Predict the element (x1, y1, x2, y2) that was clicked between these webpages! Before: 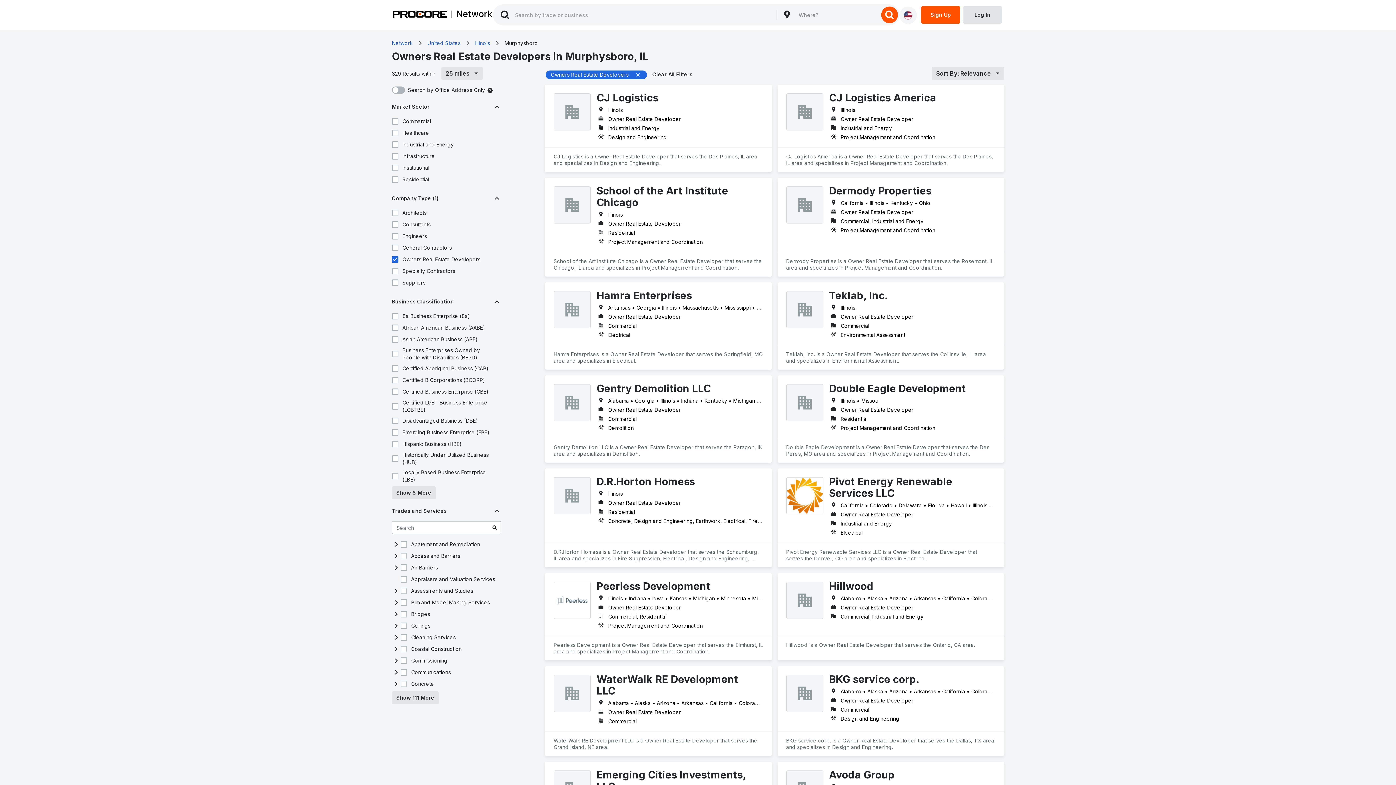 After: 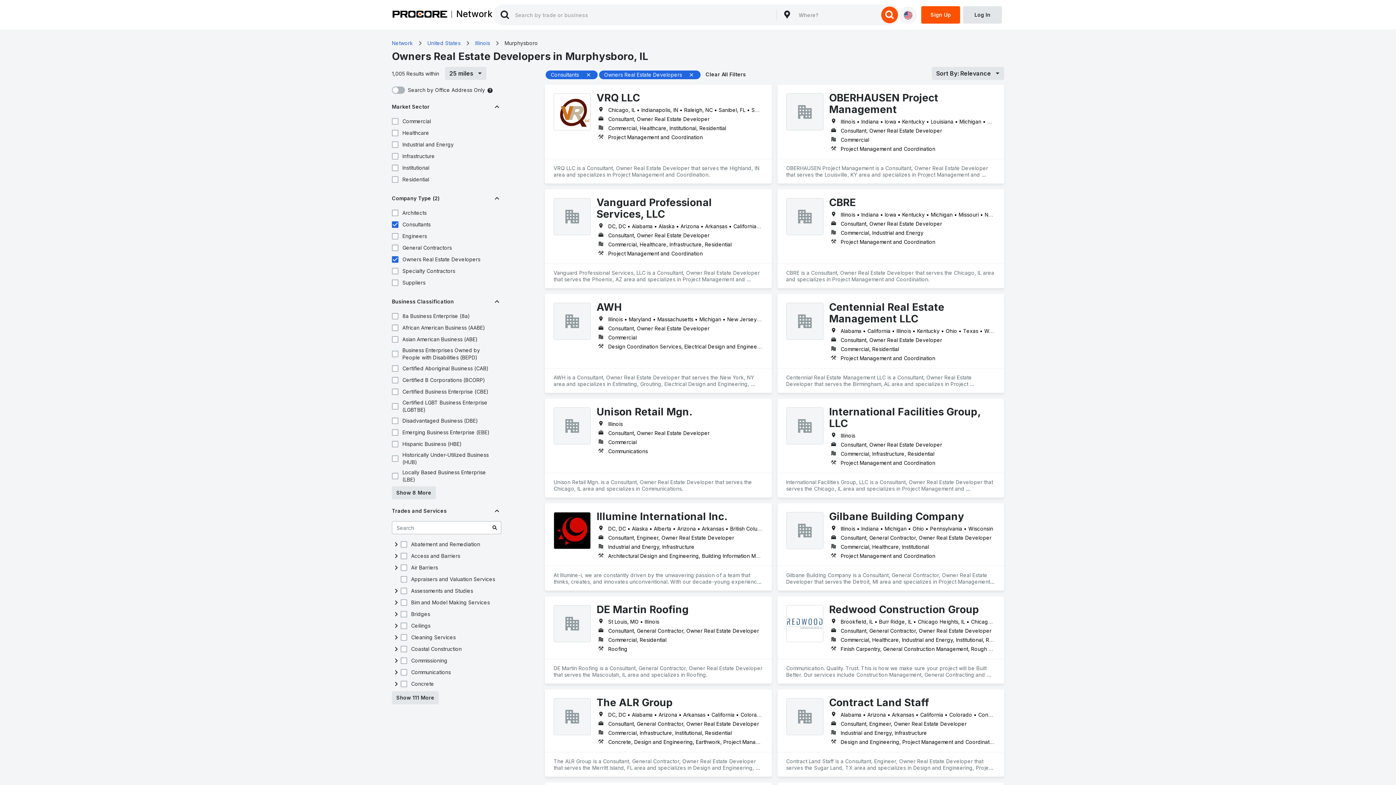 Action: bbox: (390, 220, 399, 229)